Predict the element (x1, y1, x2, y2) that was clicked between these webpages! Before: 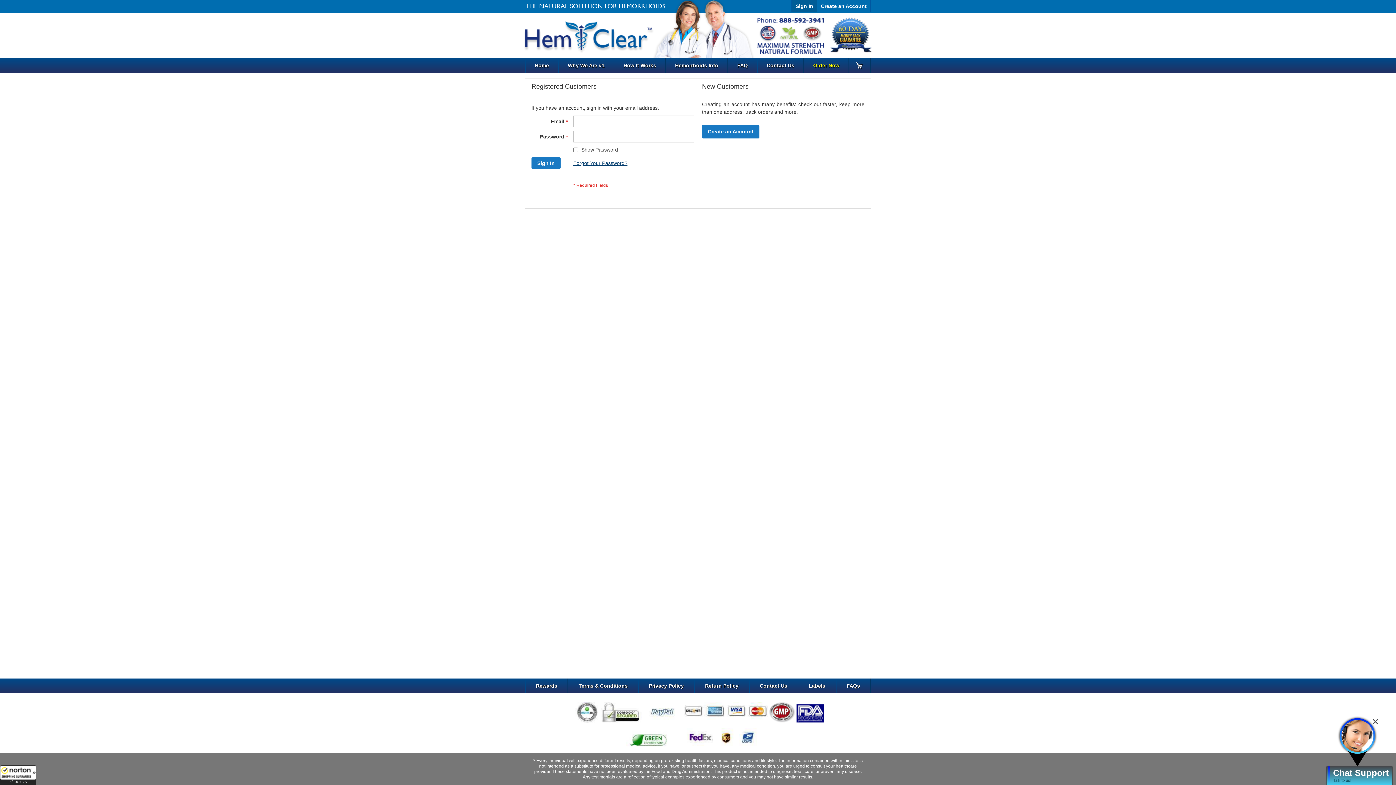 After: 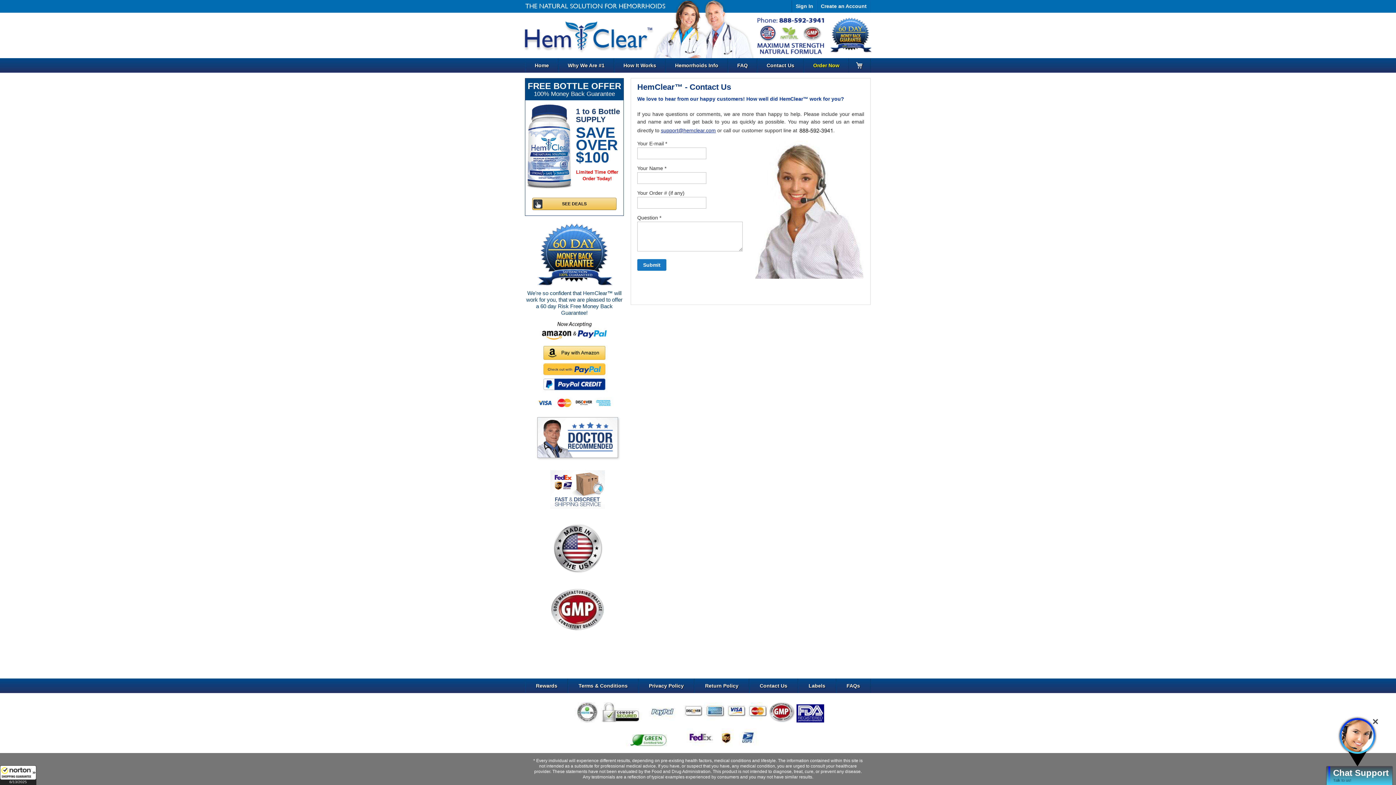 Action: bbox: (749, 678, 798, 693) label: Contact Us